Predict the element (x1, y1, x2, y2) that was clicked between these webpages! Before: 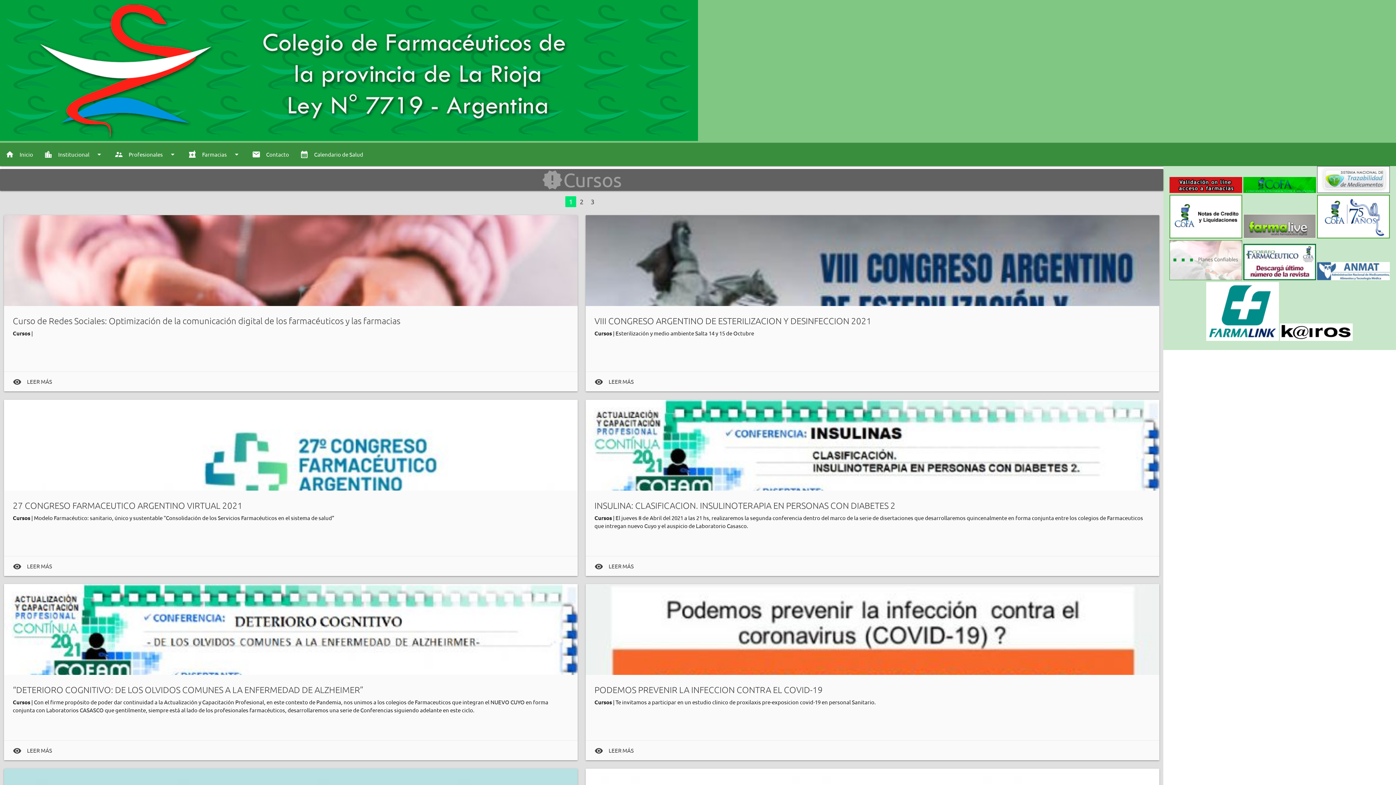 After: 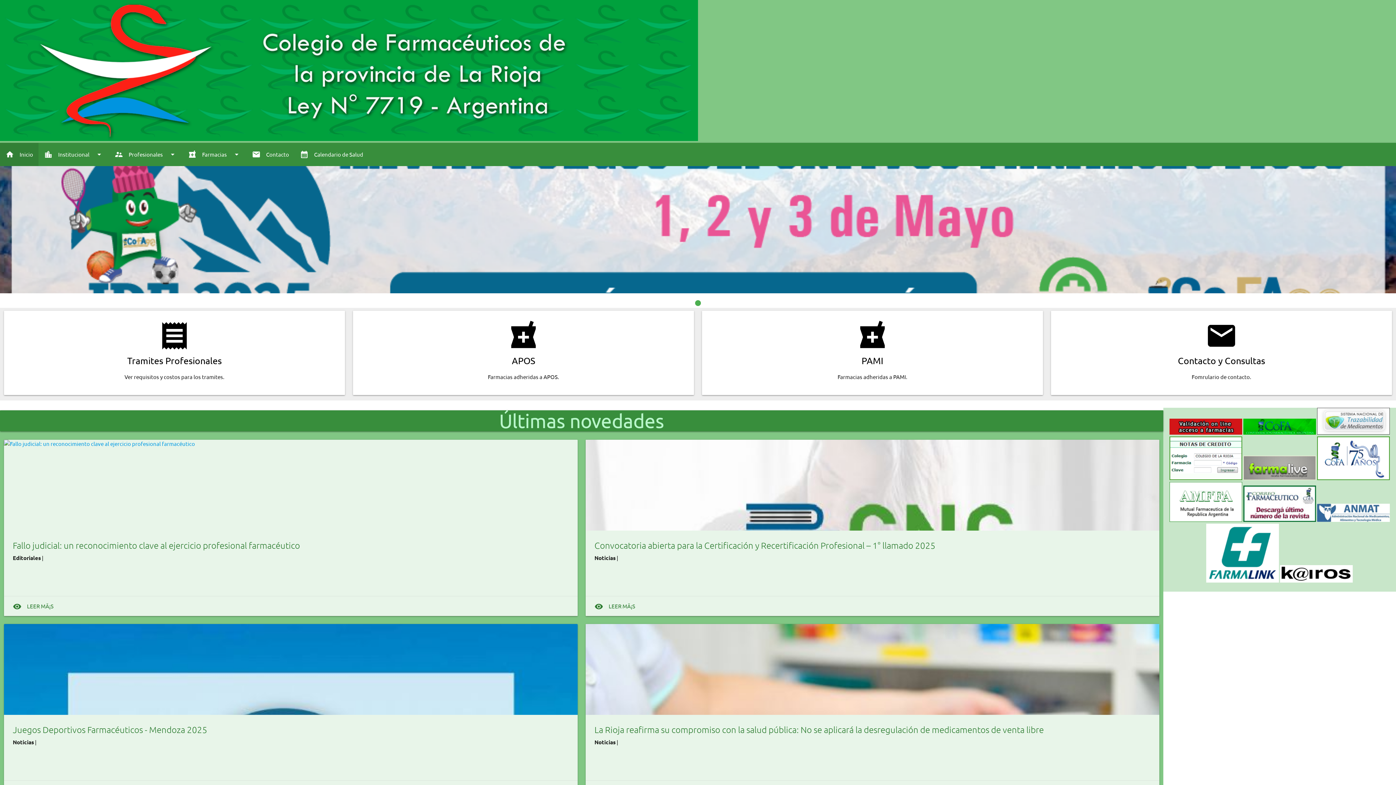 Action: label: home
Inicio bbox: (0, 142, 38, 166)